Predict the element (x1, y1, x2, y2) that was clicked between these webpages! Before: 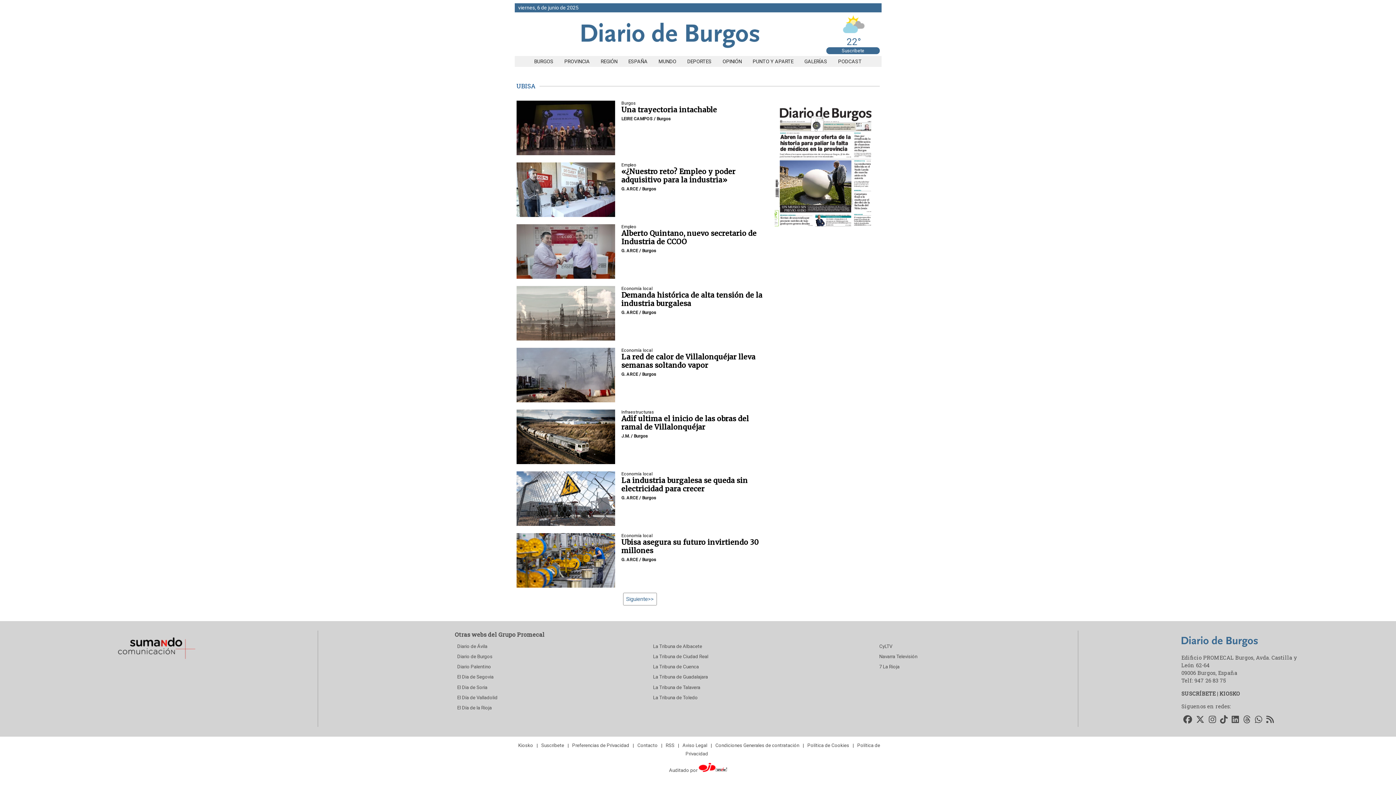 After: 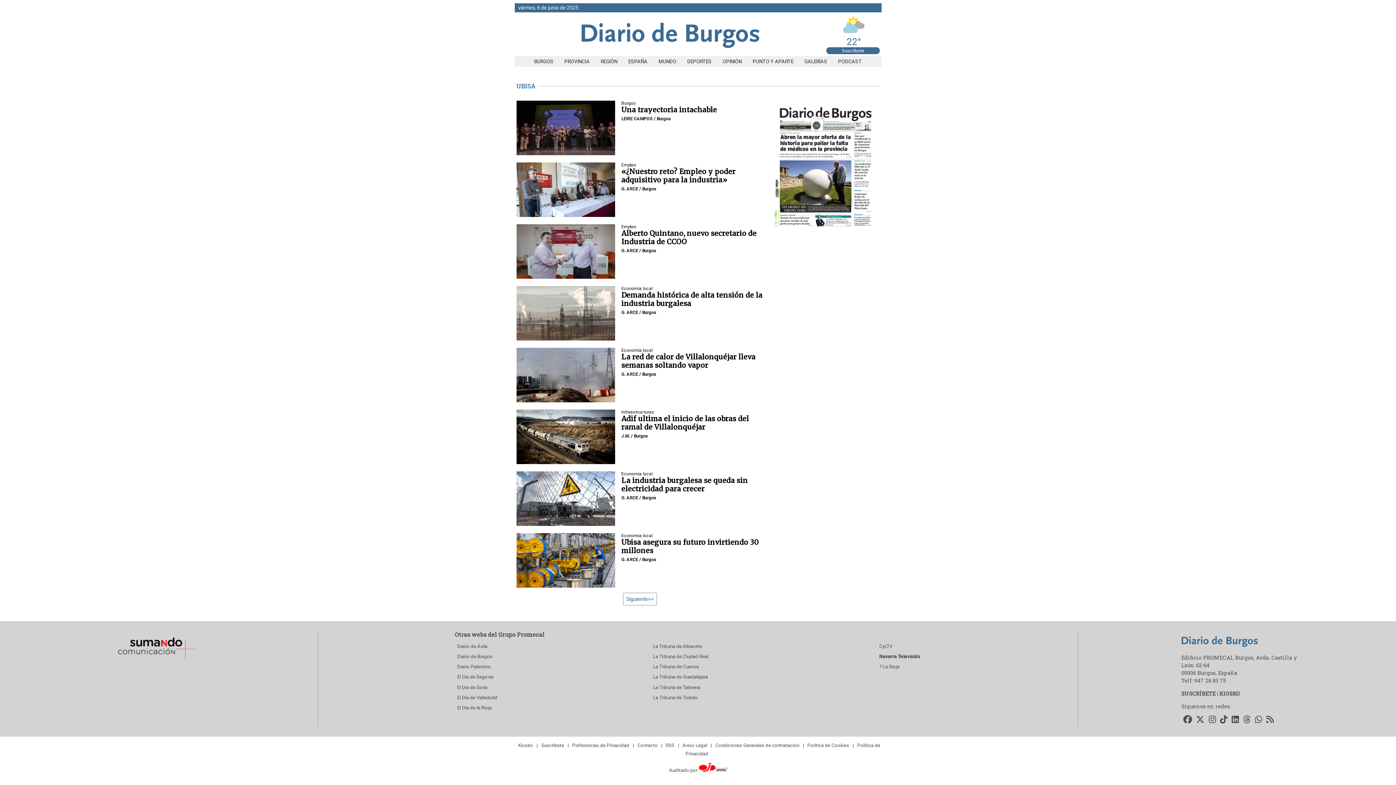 Action: bbox: (877, 651, 1054, 662) label: Navarra Televisión